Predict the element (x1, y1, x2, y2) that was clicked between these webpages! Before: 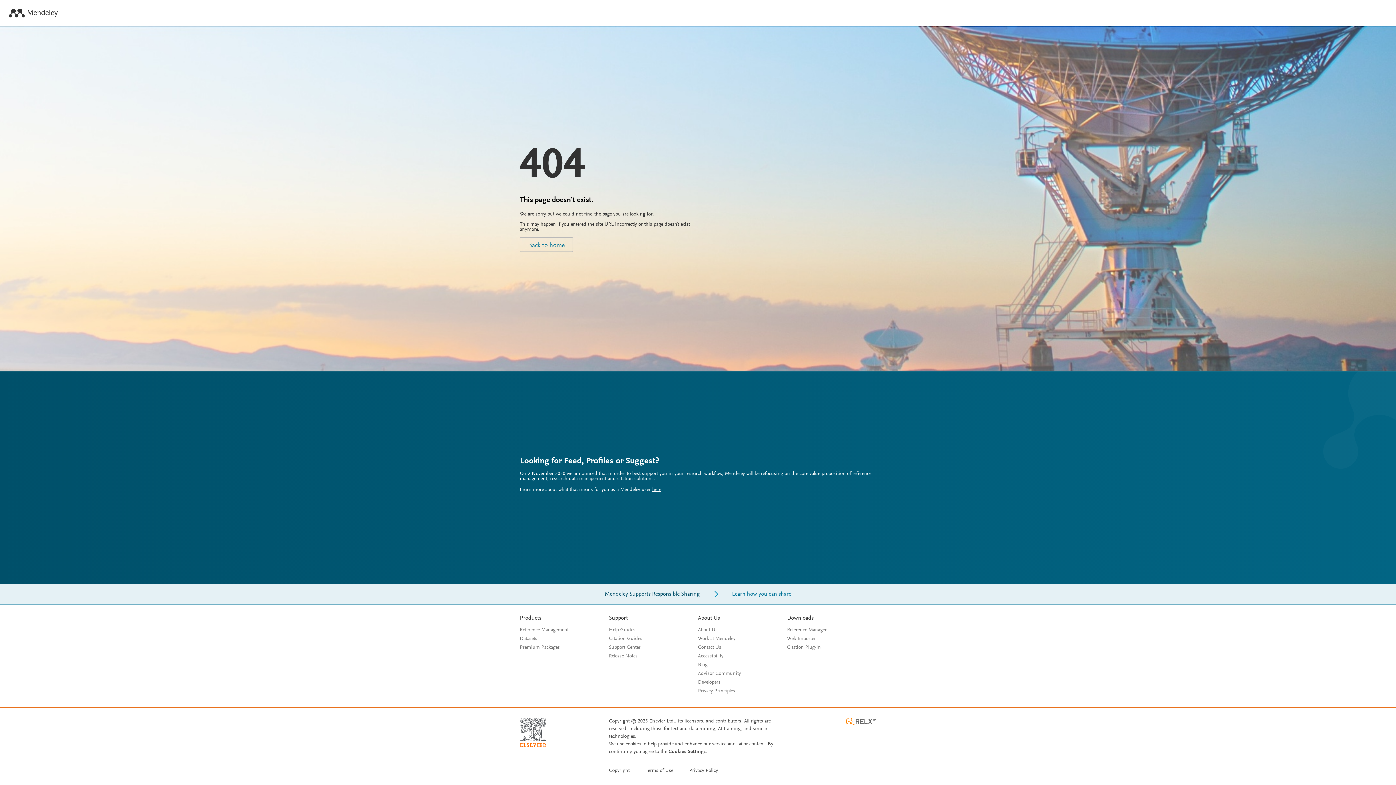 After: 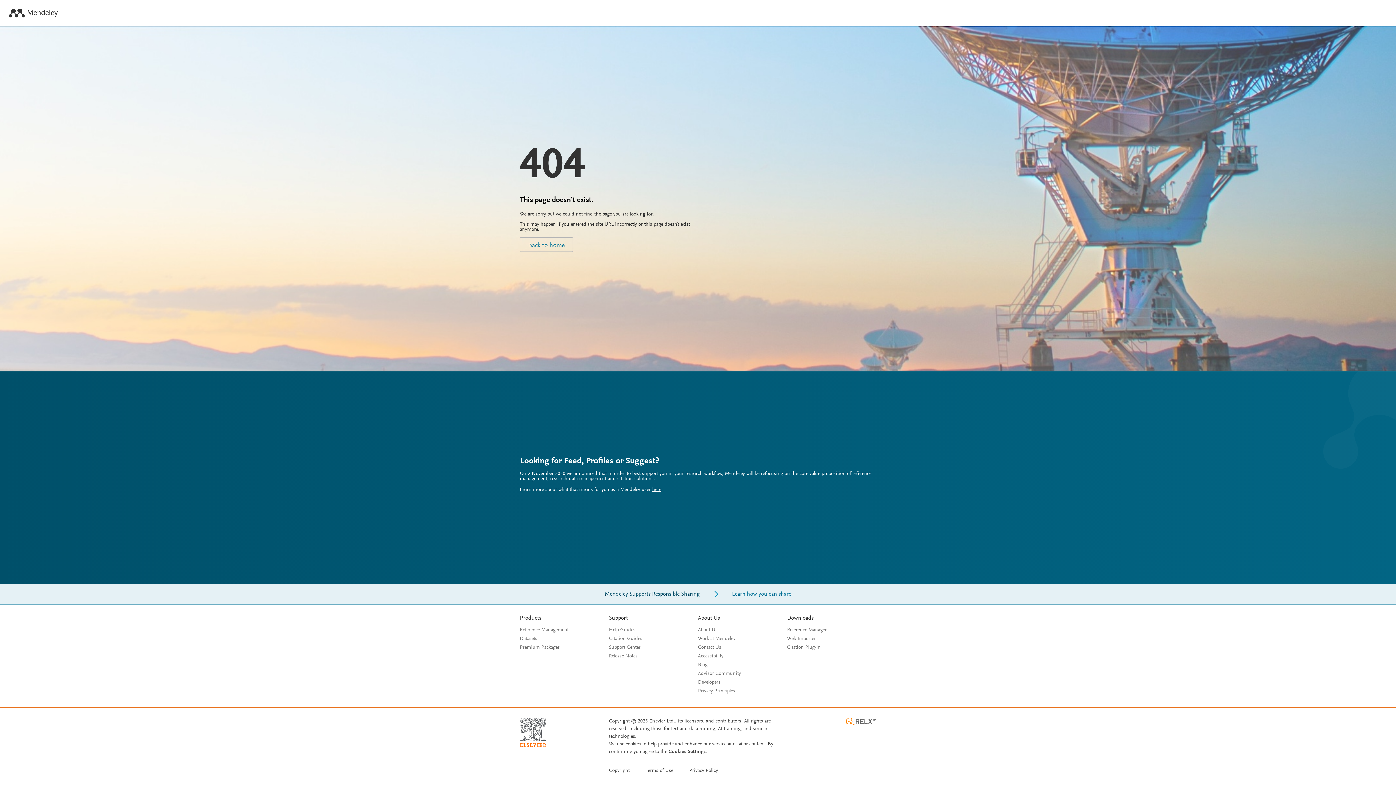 Action: label: About Us bbox: (698, 628, 717, 633)